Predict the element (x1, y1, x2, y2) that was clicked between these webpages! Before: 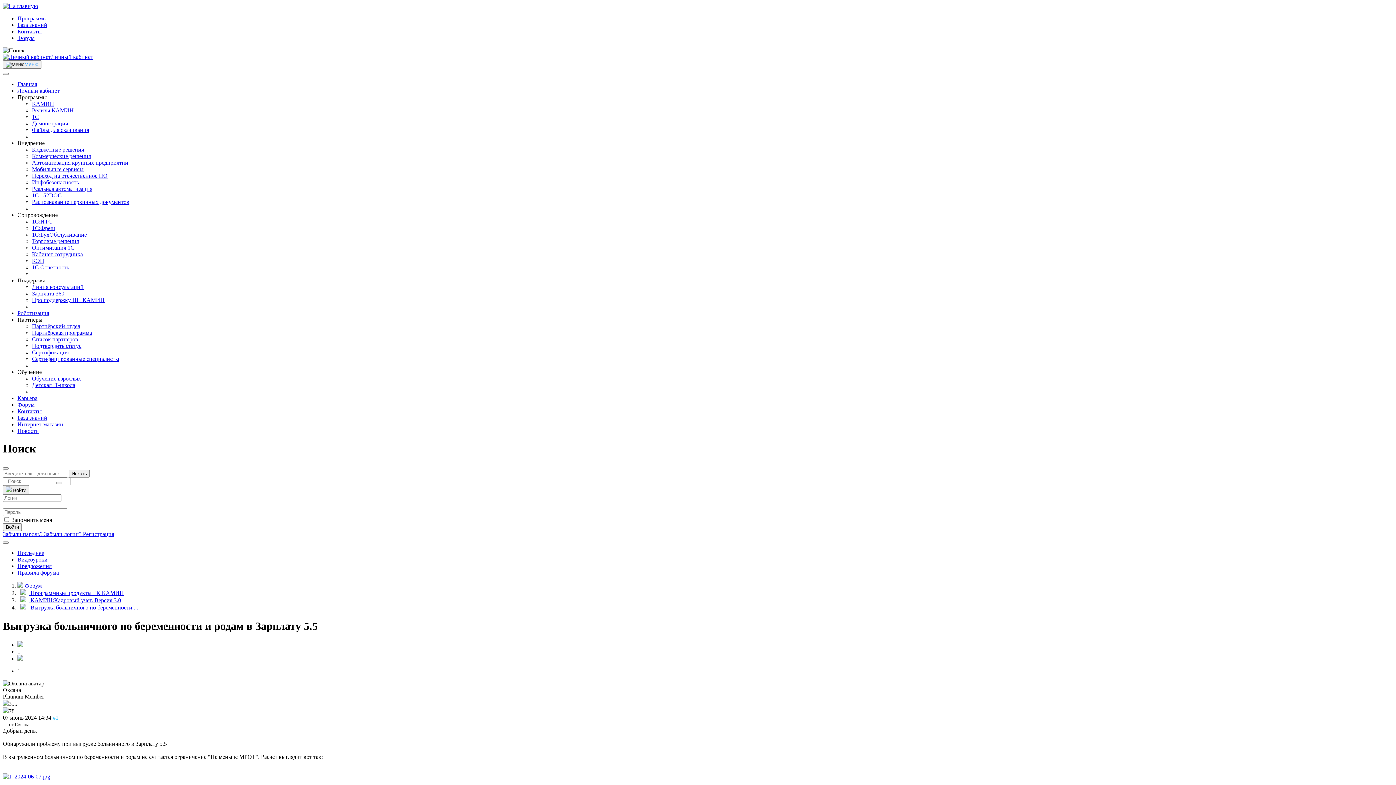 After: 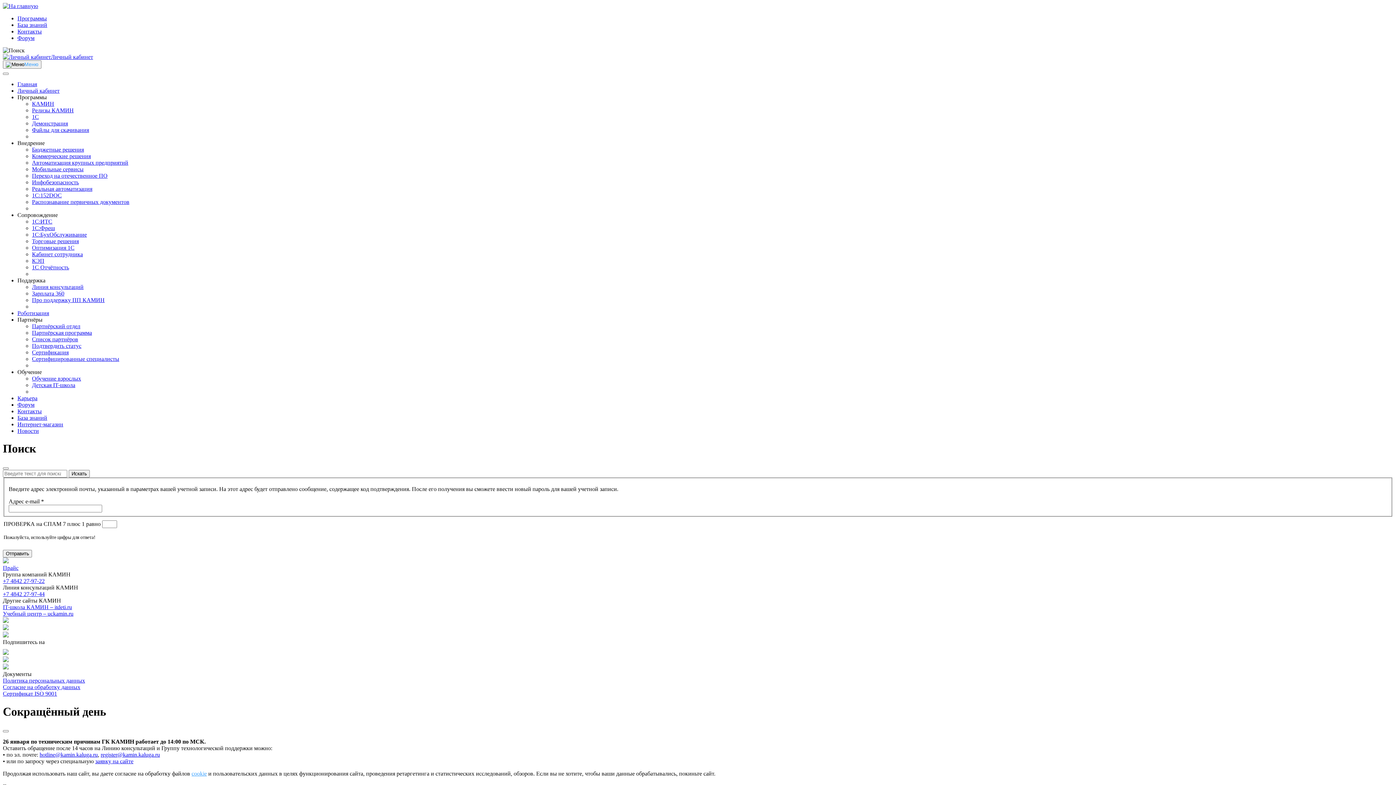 Action: label: Забыли пароль?  bbox: (2, 531, 44, 537)